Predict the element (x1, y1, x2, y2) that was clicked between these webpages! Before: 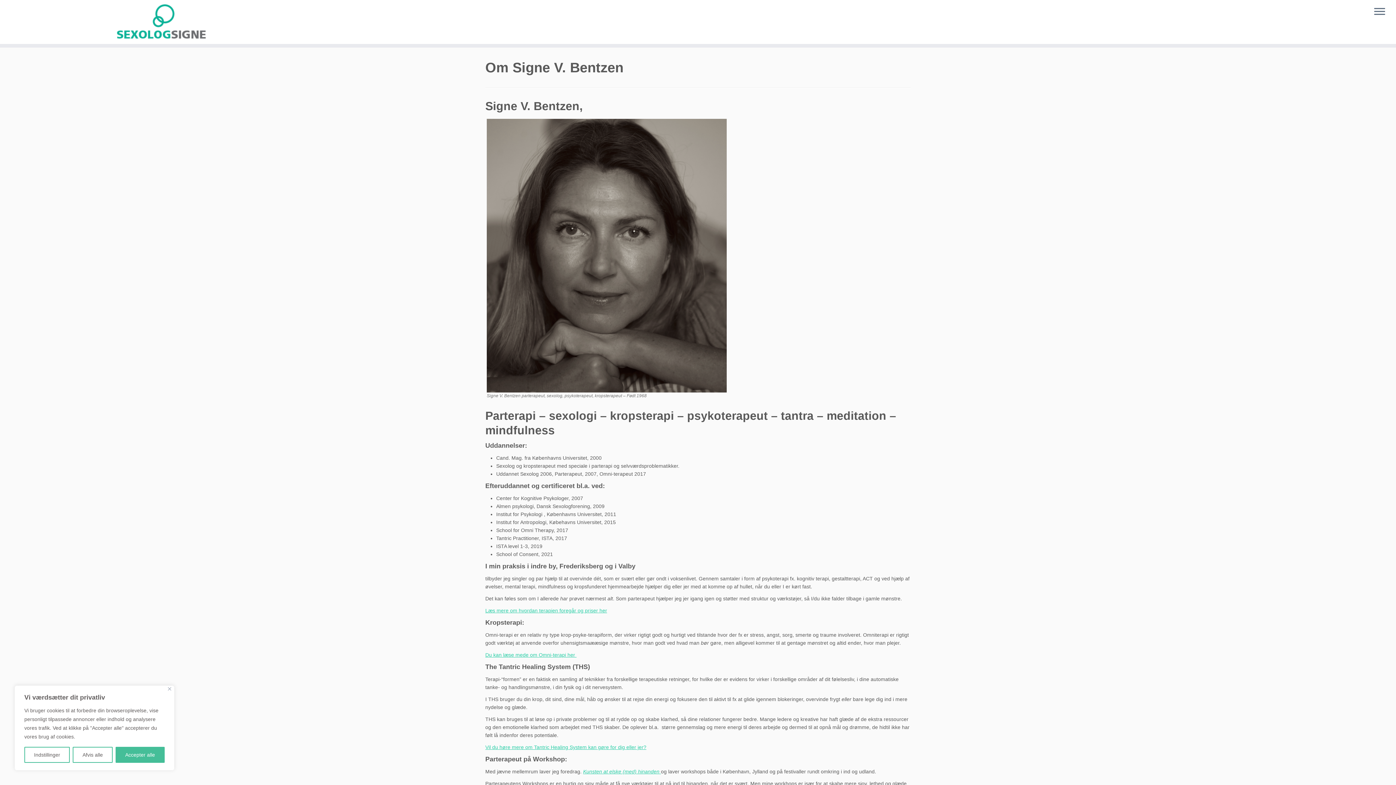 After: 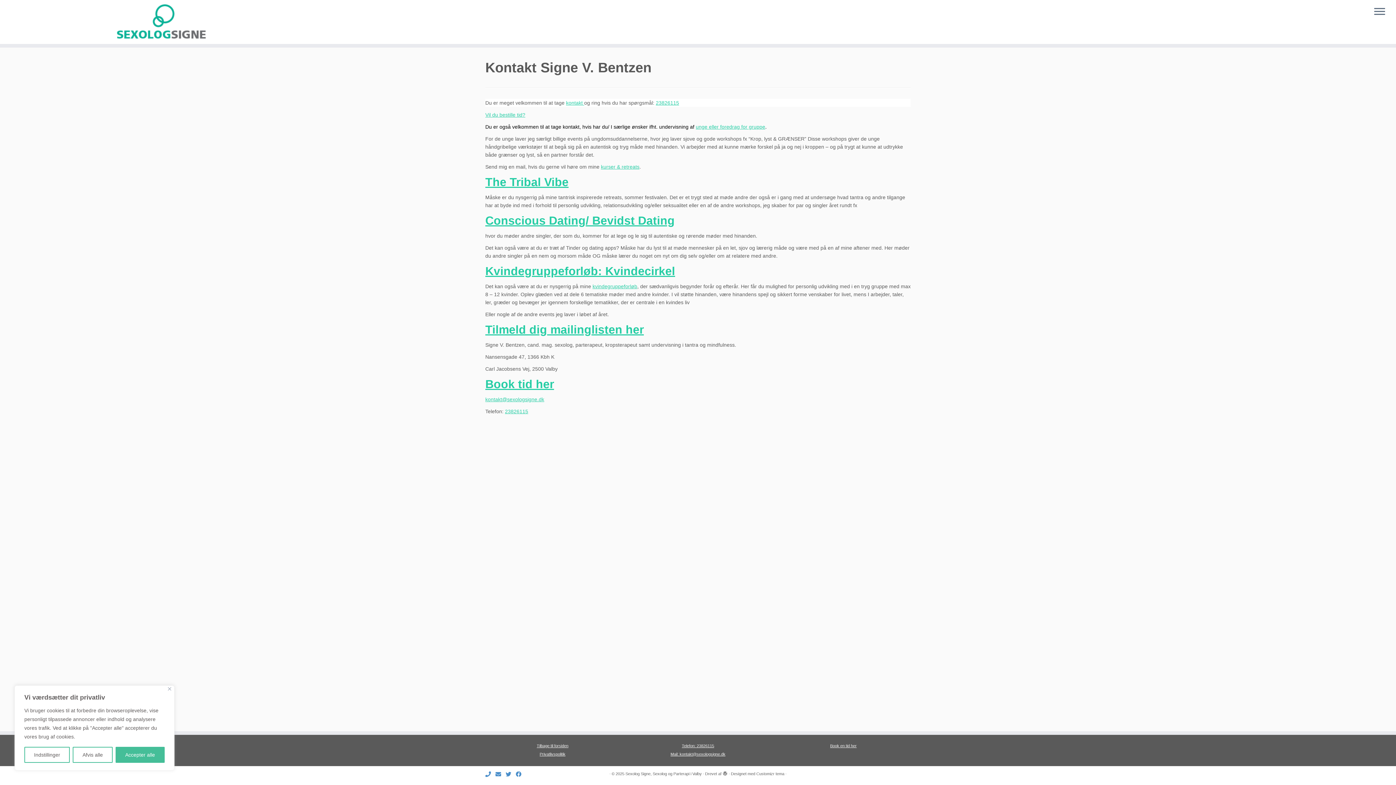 Action: bbox: (485, 744, 646, 750) label: Vil du høre mere om Tantric Healing System kan gøre for dig eller jer?